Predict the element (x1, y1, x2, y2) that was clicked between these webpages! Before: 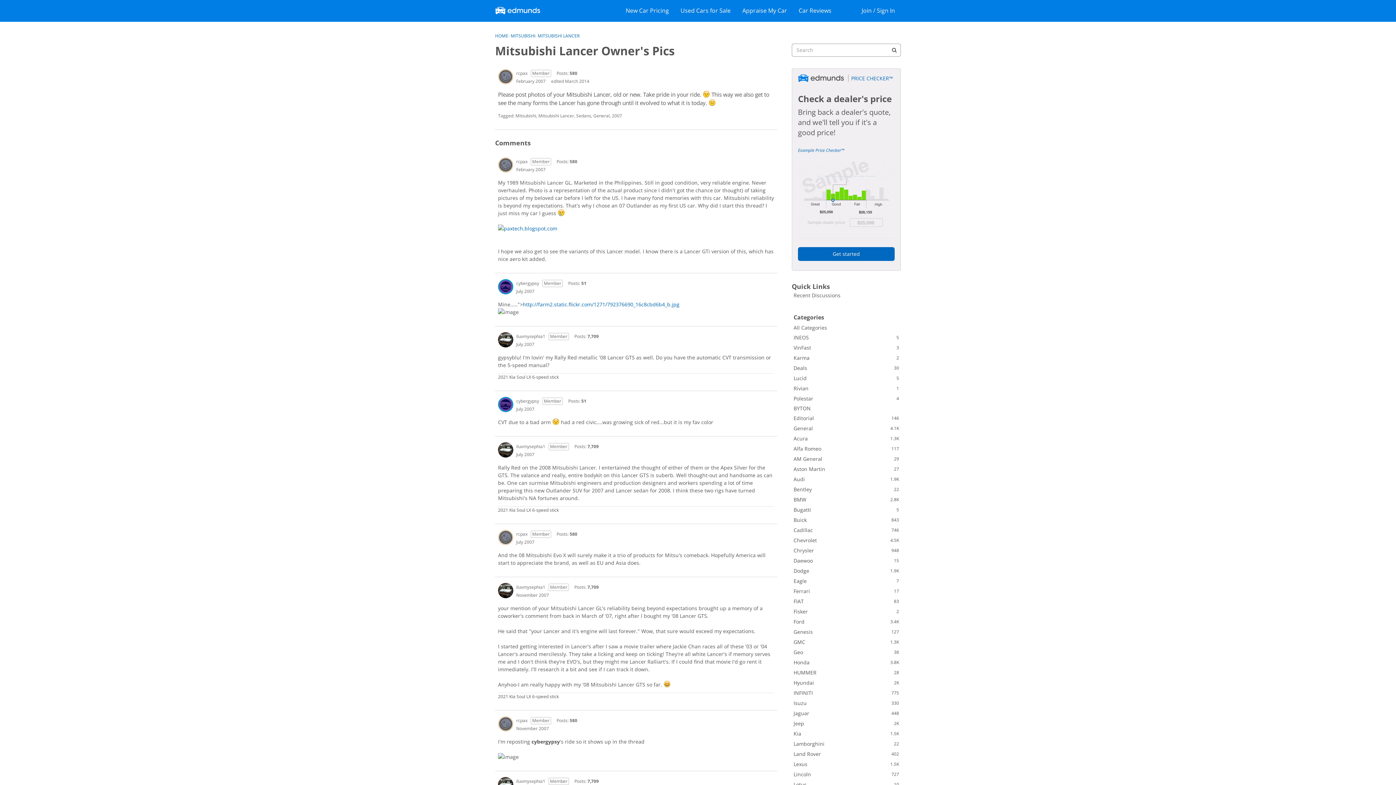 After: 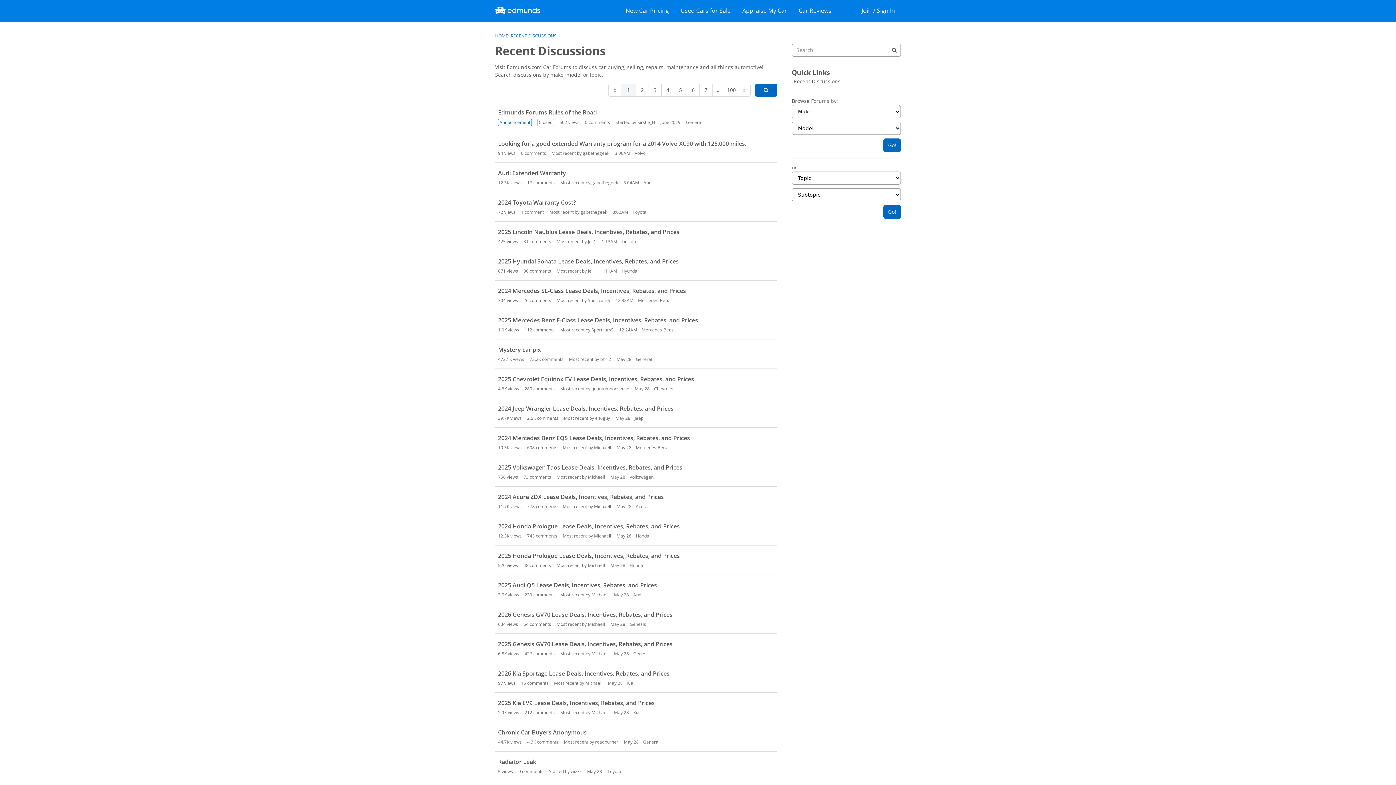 Action: label: Recent Discussions bbox: (792, 290, 901, 300)